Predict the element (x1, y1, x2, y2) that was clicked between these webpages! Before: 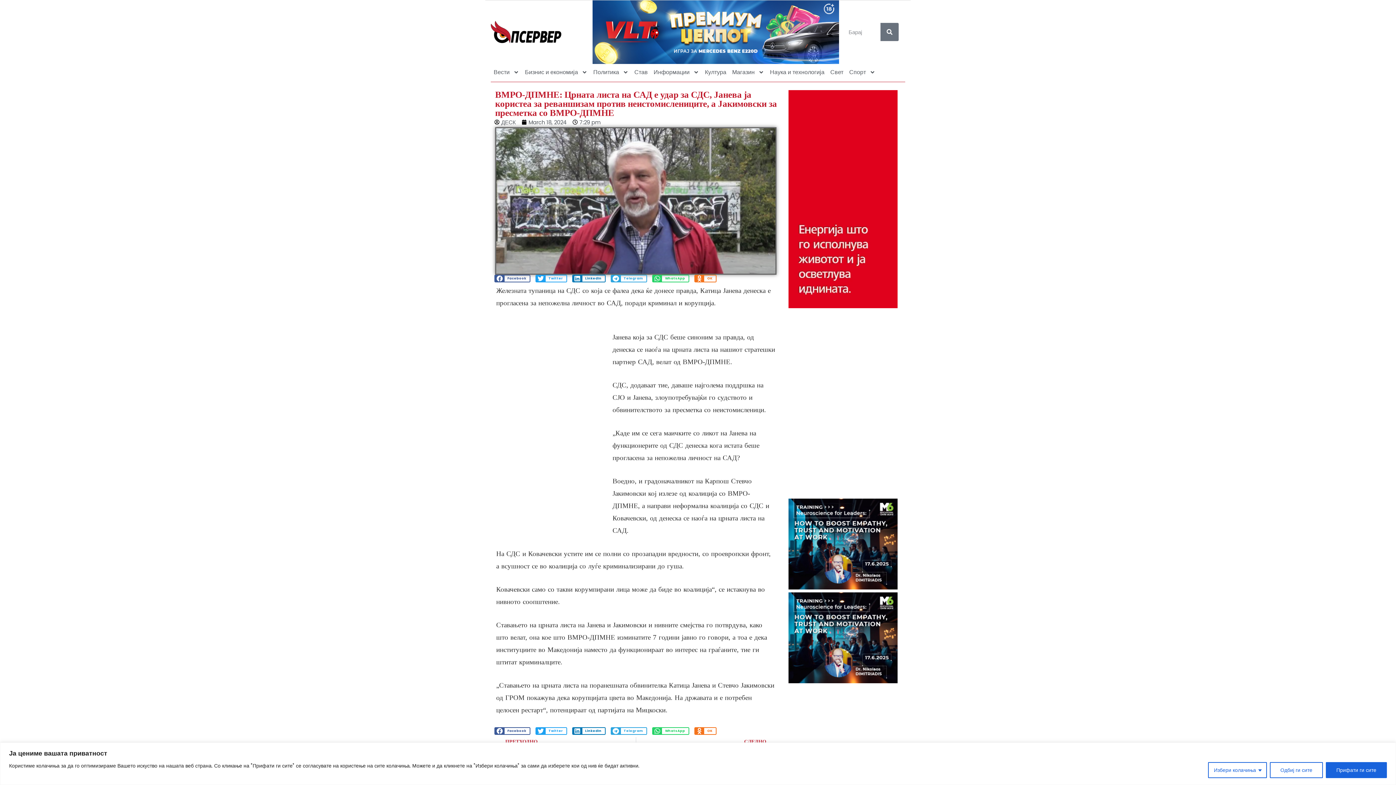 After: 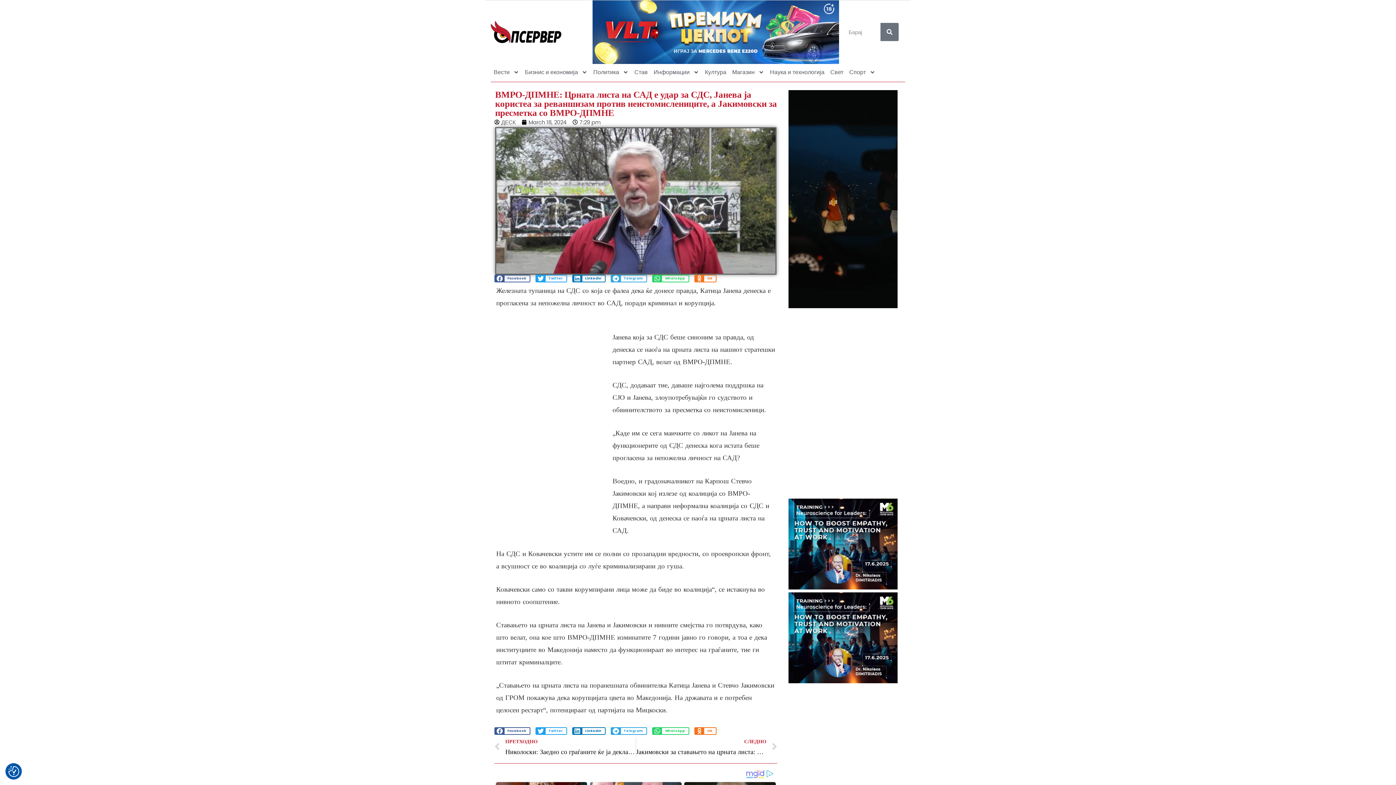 Action: bbox: (1326, 762, 1387, 778) label: Прифати ги сите